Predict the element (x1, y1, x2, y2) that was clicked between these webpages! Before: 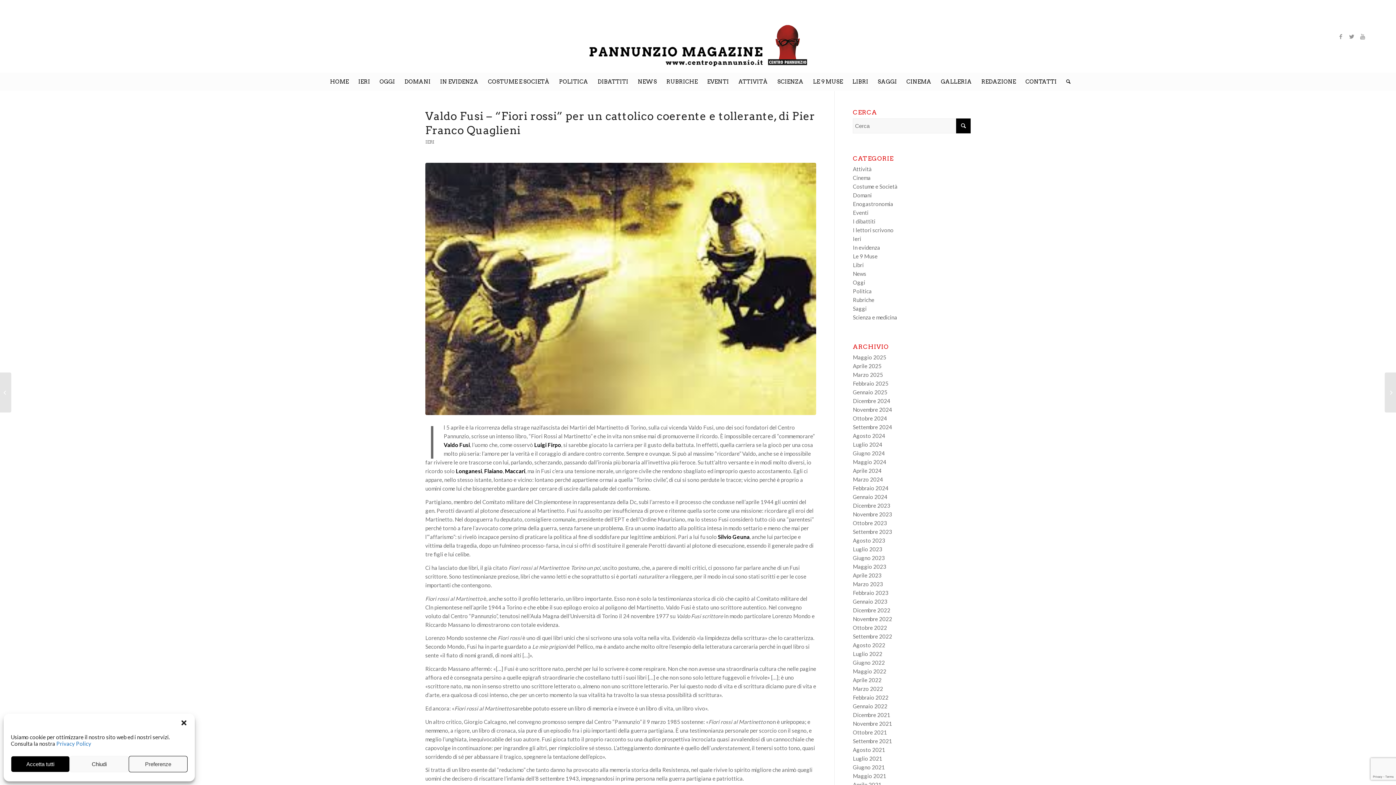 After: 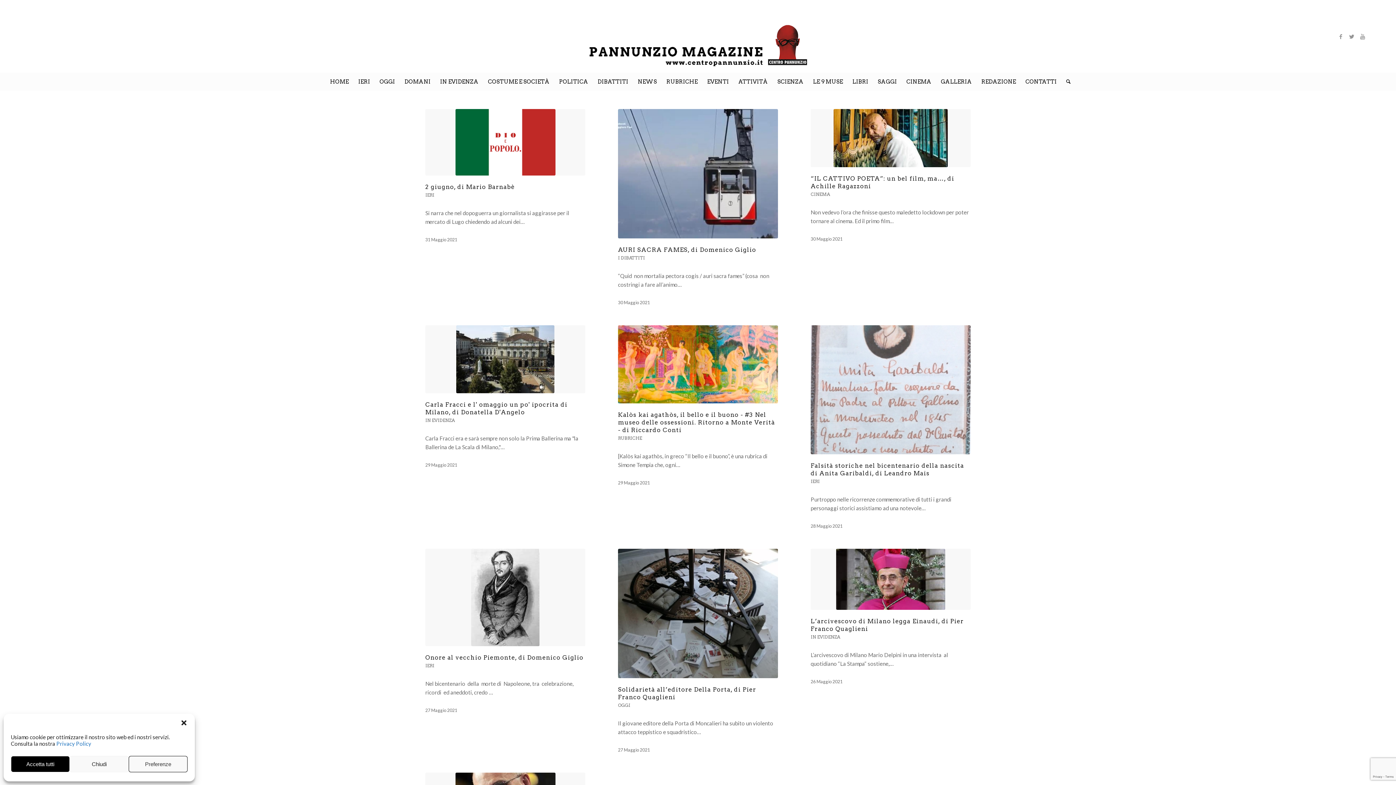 Action: bbox: (853, 773, 886, 779) label: Maggio 2021